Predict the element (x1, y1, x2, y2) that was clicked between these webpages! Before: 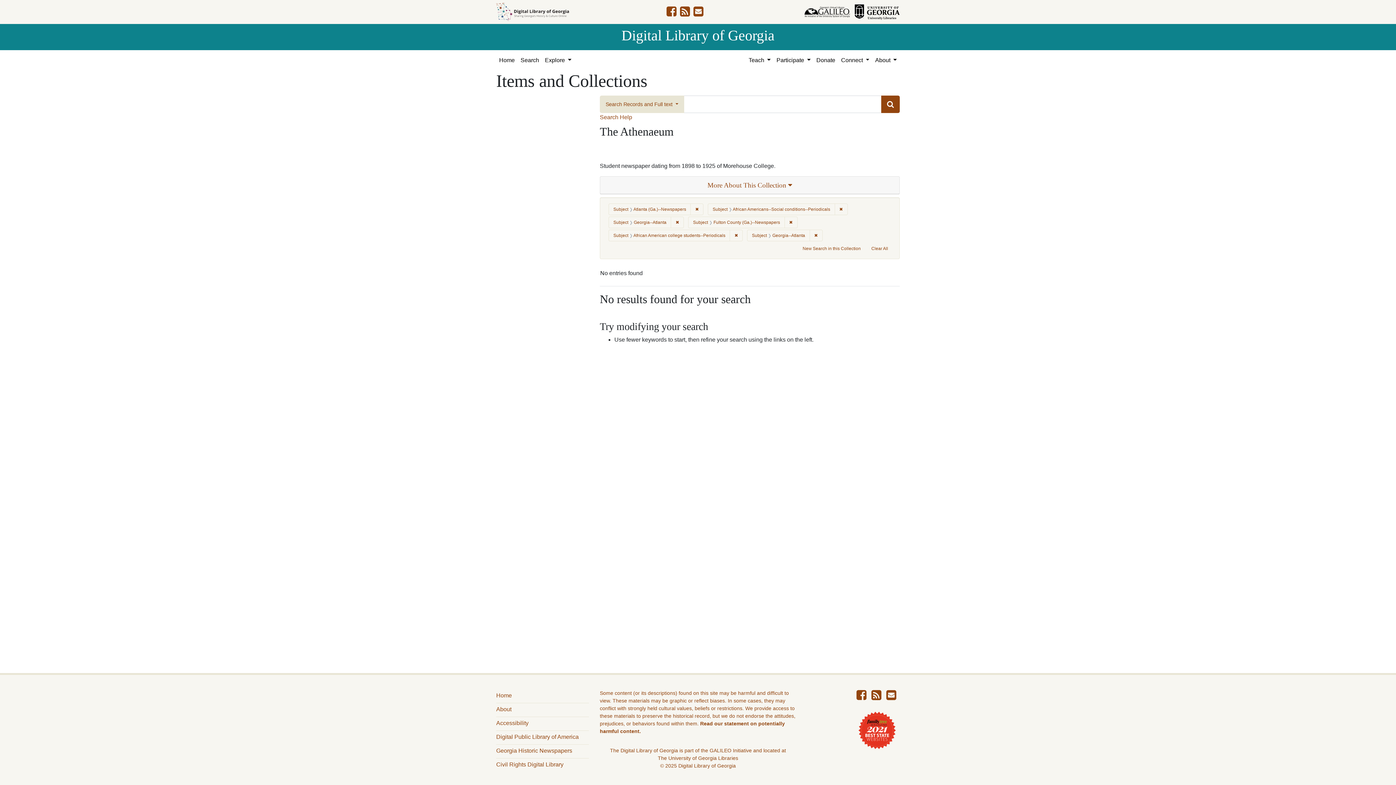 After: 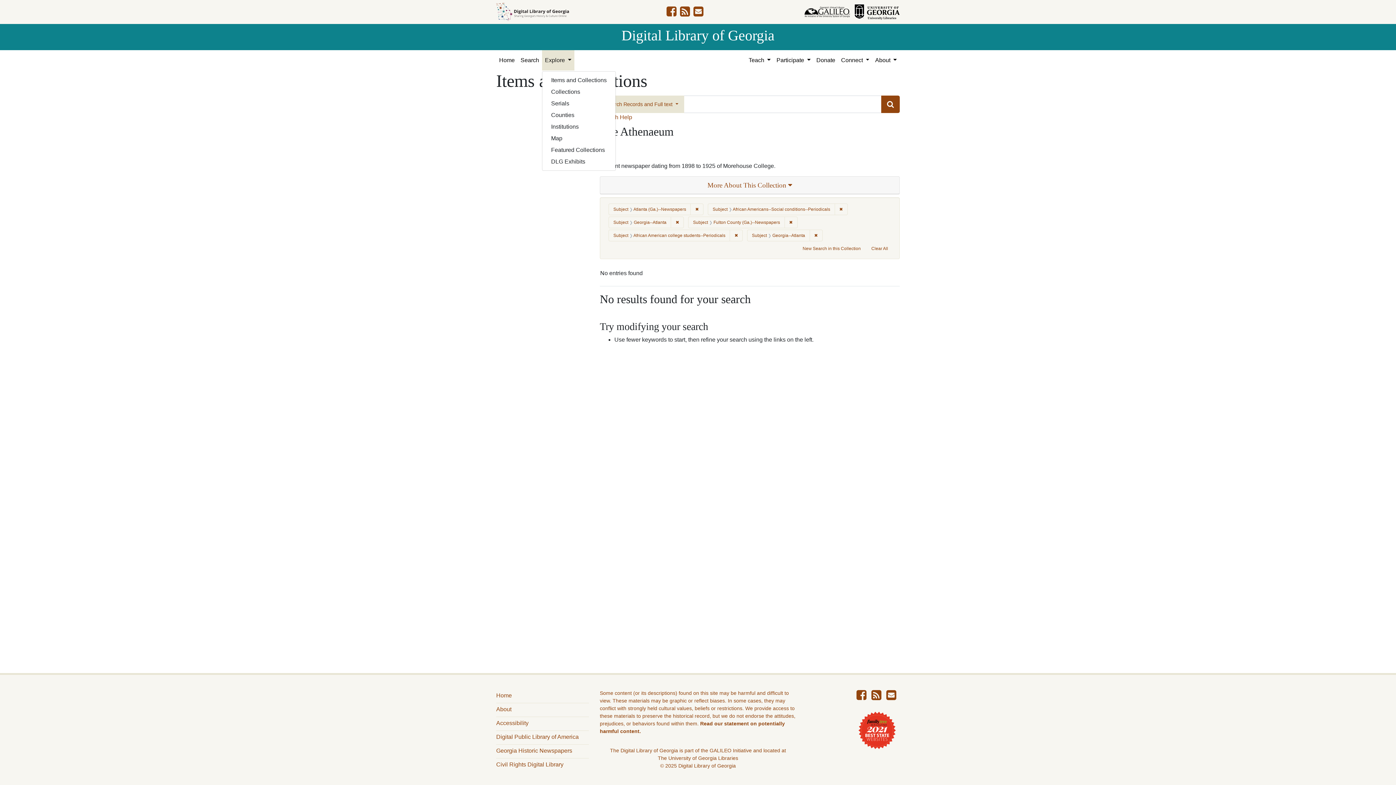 Action: label: Explore  bbox: (542, 50, 574, 70)